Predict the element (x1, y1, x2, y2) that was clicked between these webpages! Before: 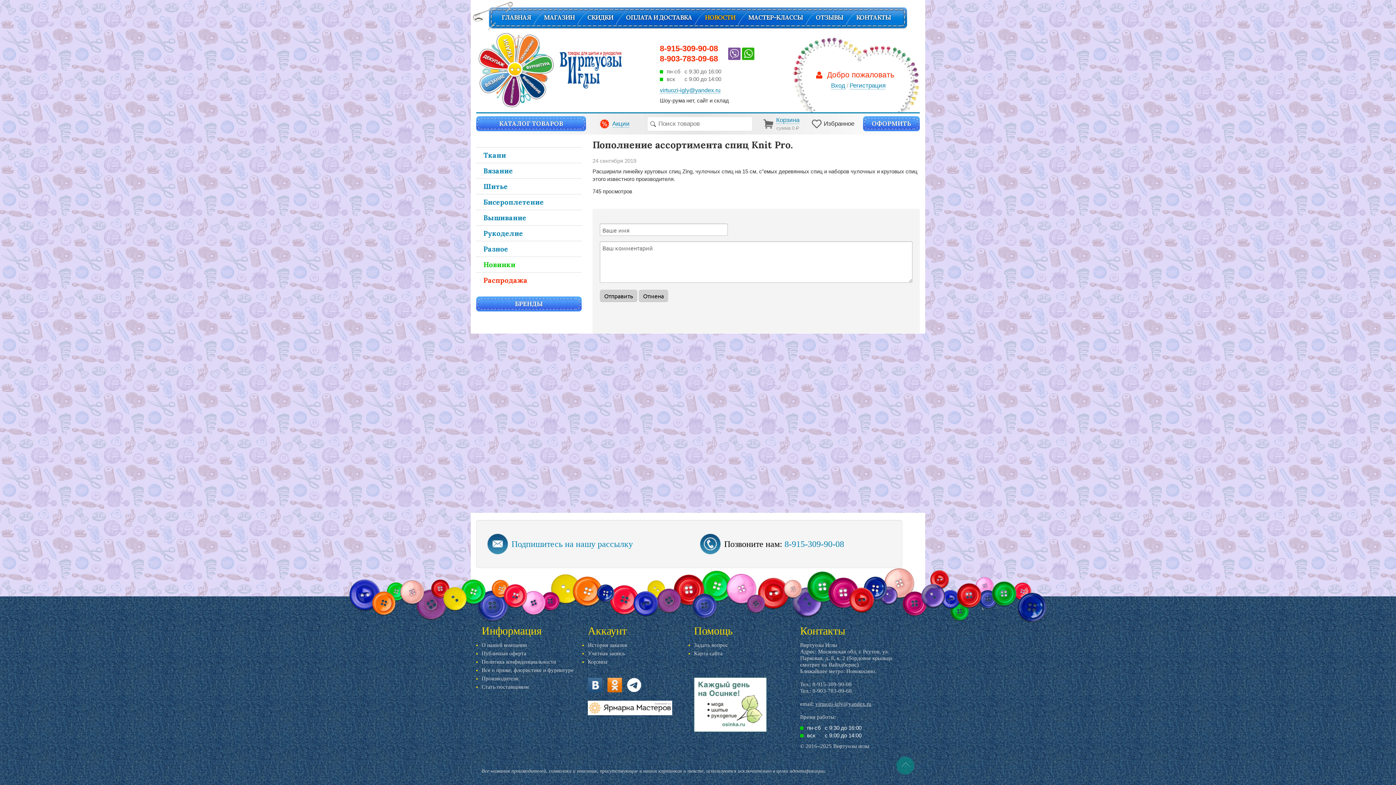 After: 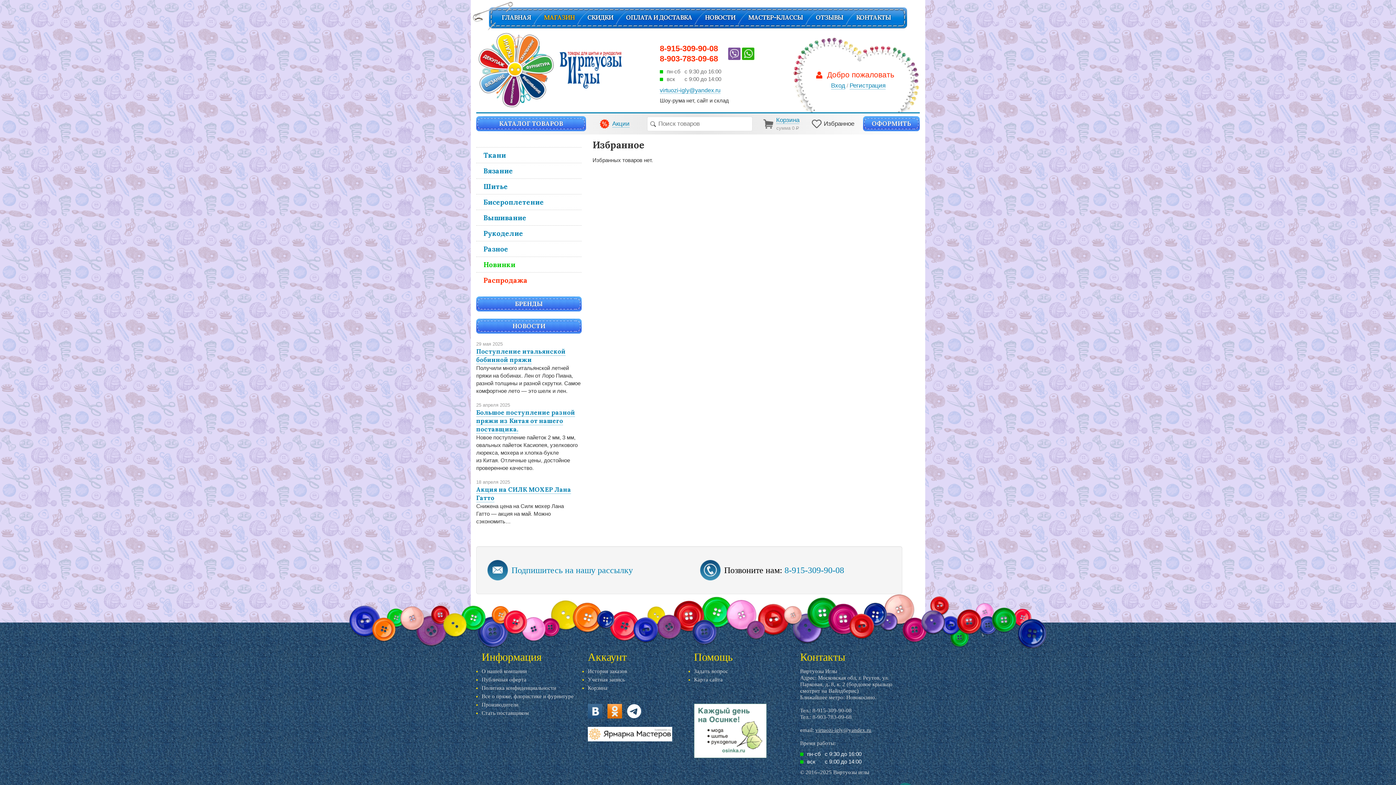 Action: label: Избранное bbox: (812, 118, 854, 128)